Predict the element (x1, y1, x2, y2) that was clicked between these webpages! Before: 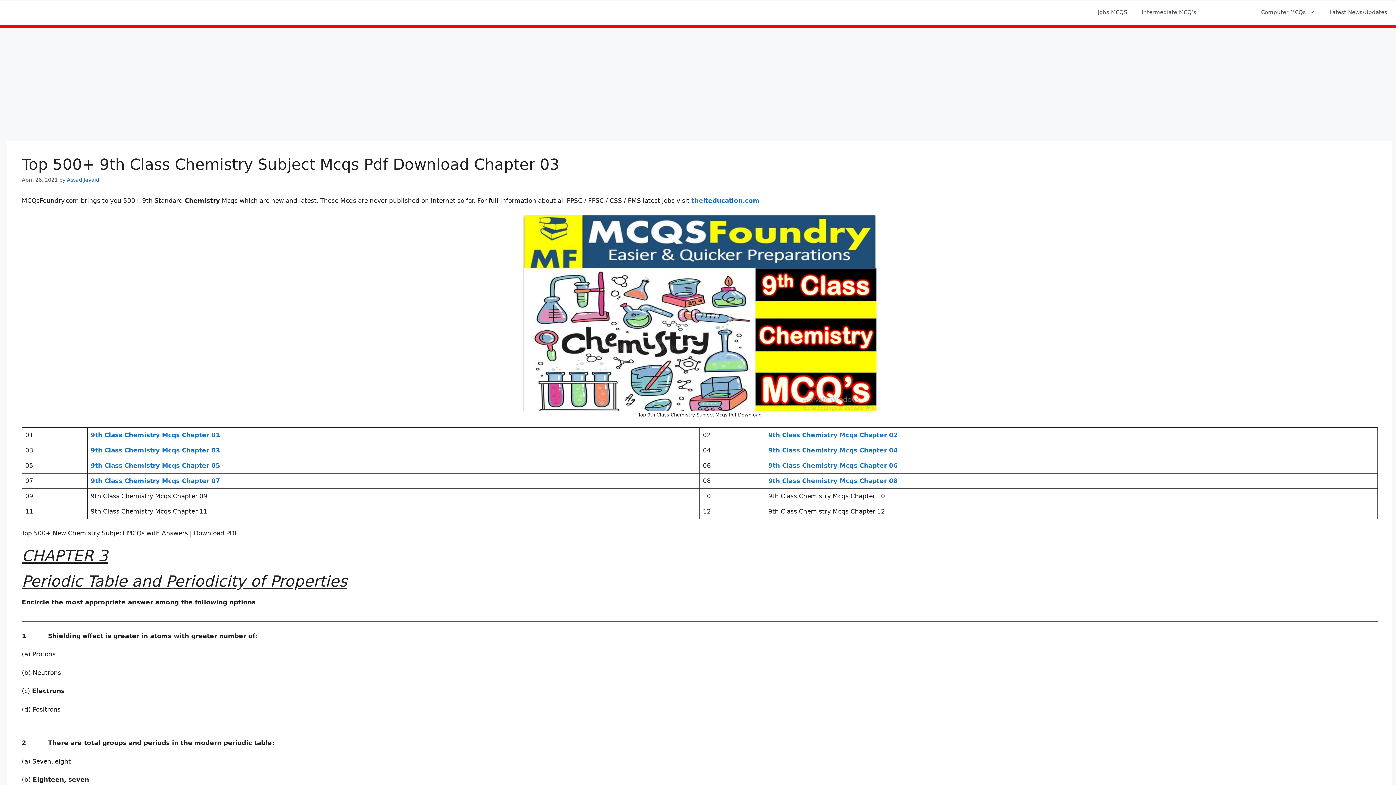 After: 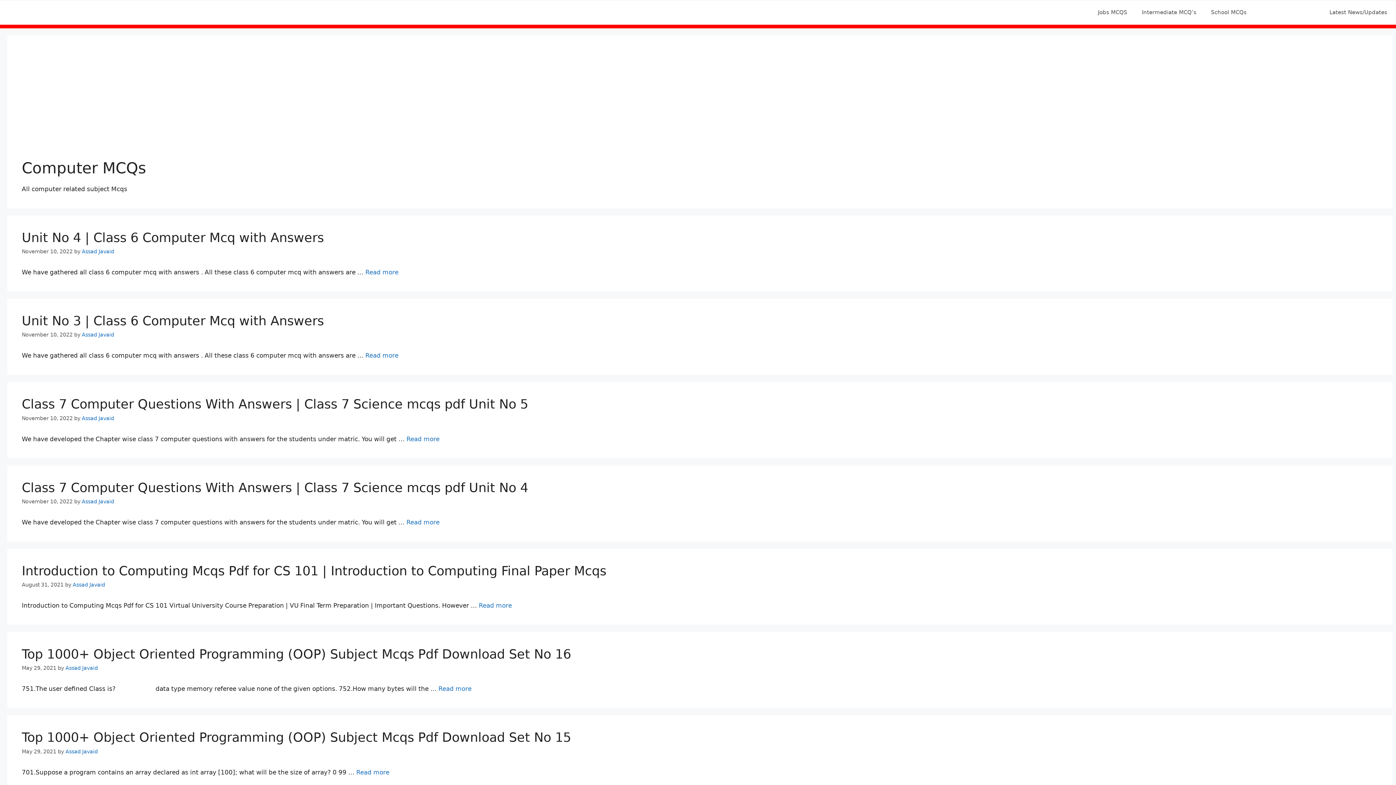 Action: label: Computer MCQs bbox: (1254, 1, 1322, 23)